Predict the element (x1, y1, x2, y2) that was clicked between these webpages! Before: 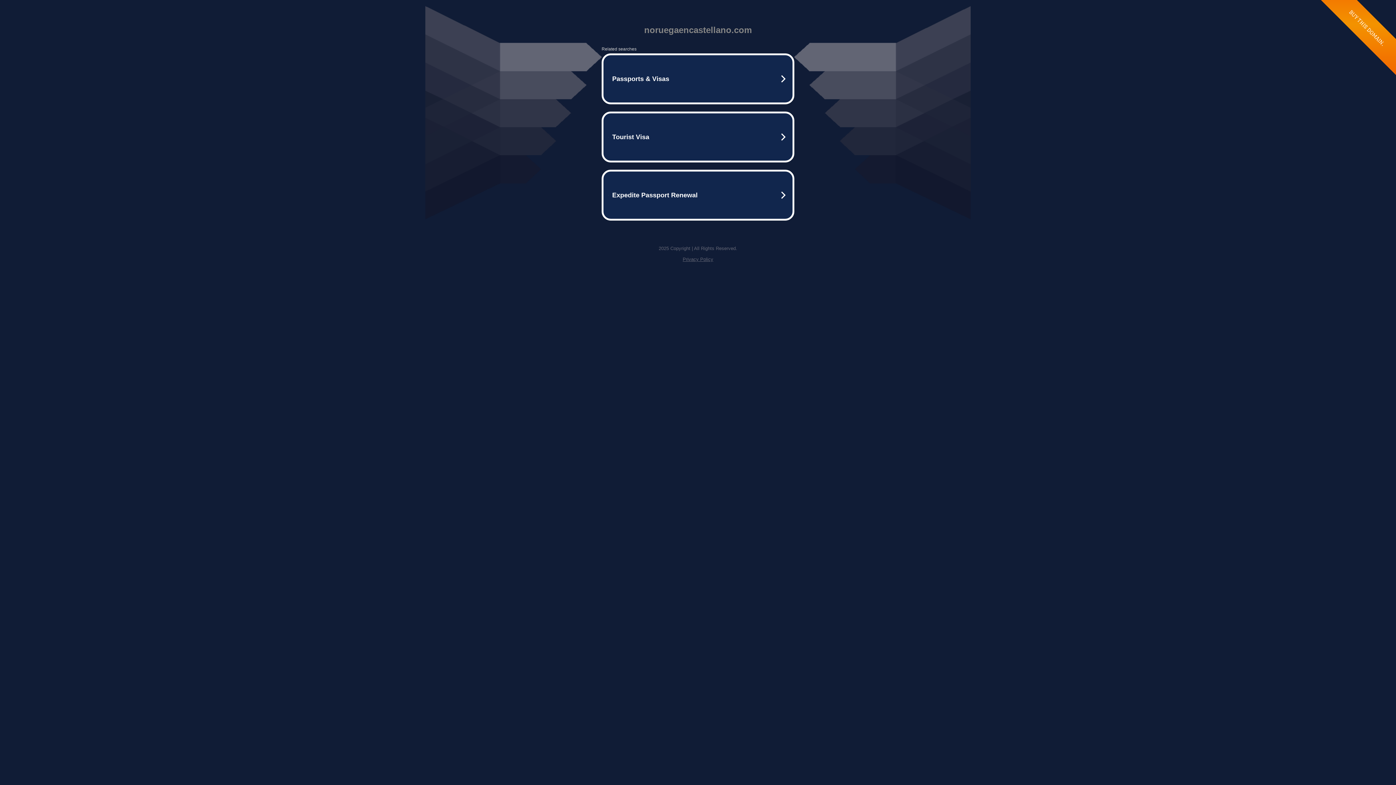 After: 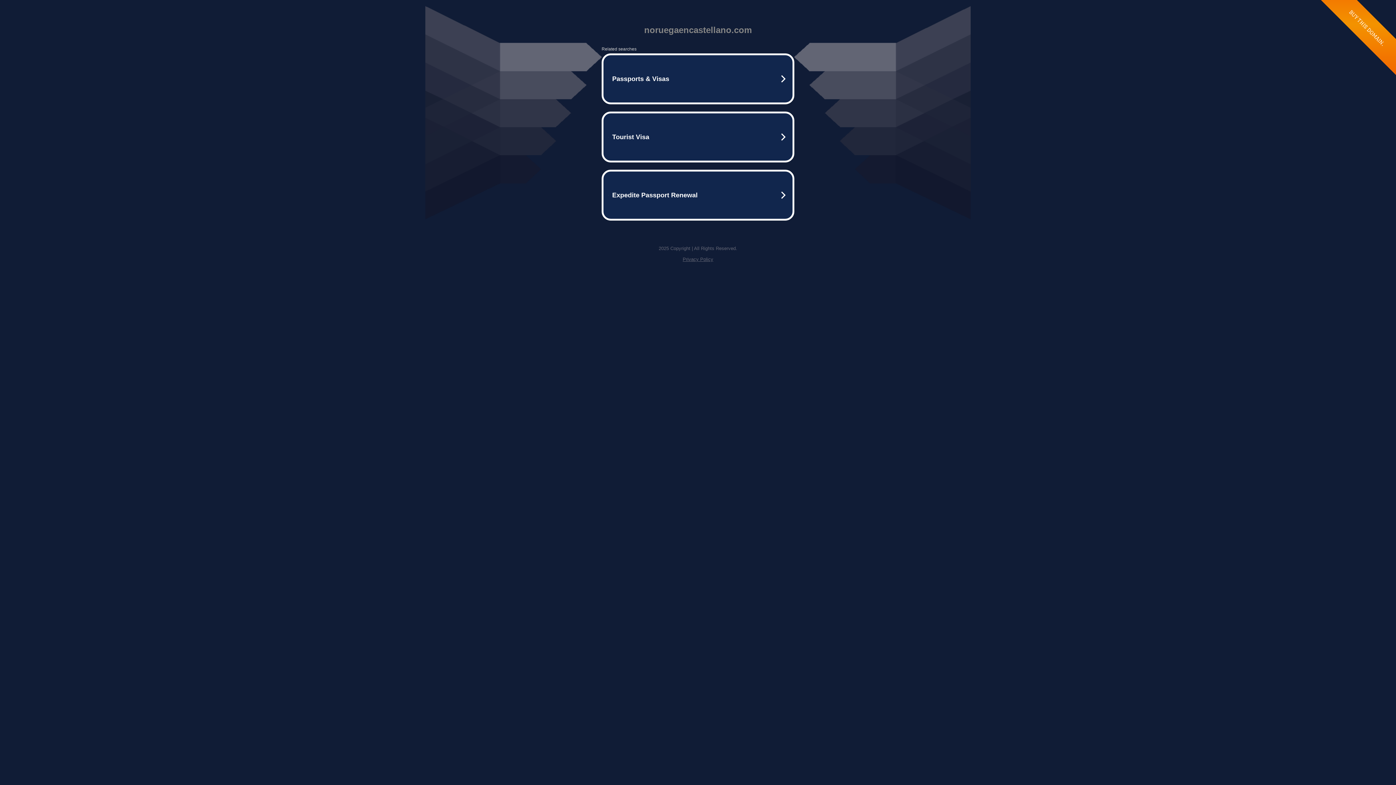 Action: label: Privacy Policy bbox: (682, 256, 713, 262)